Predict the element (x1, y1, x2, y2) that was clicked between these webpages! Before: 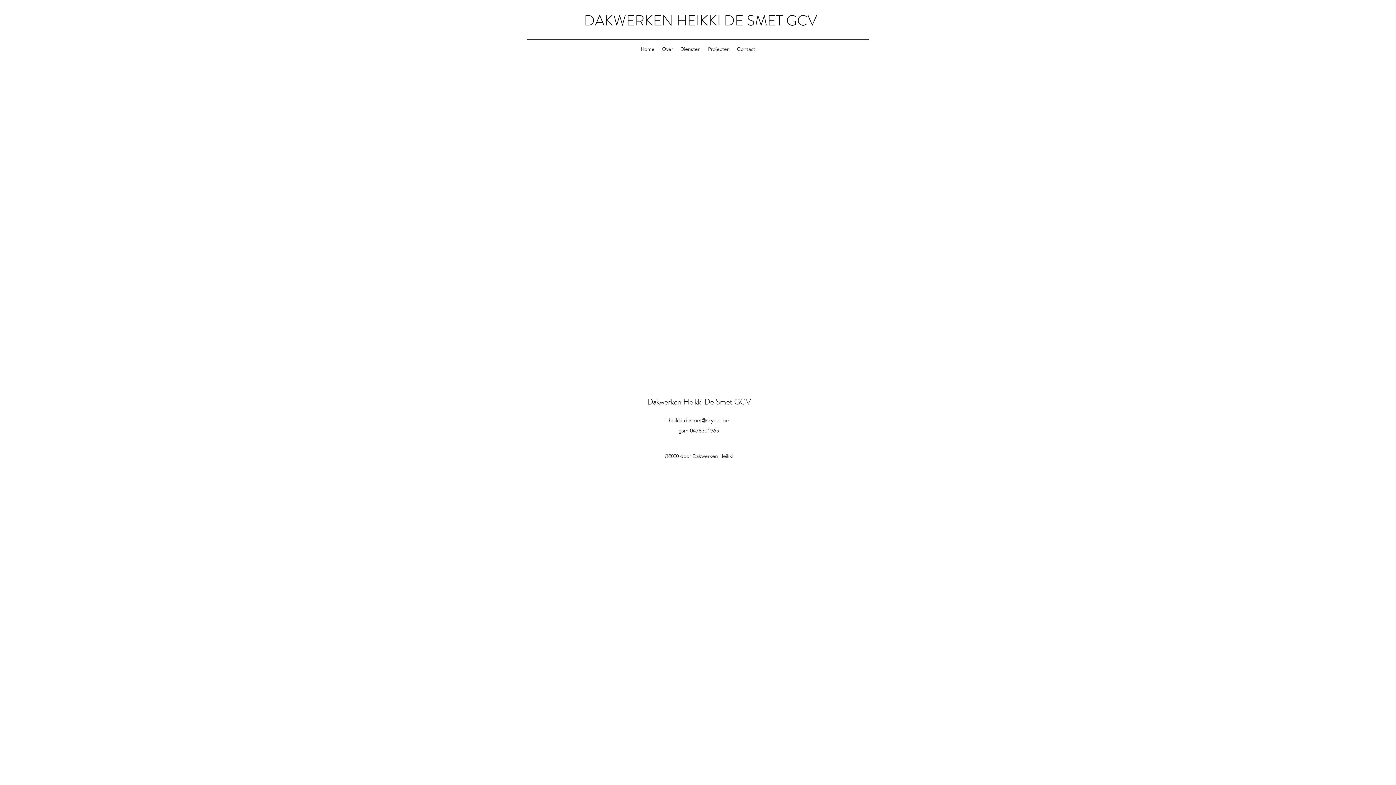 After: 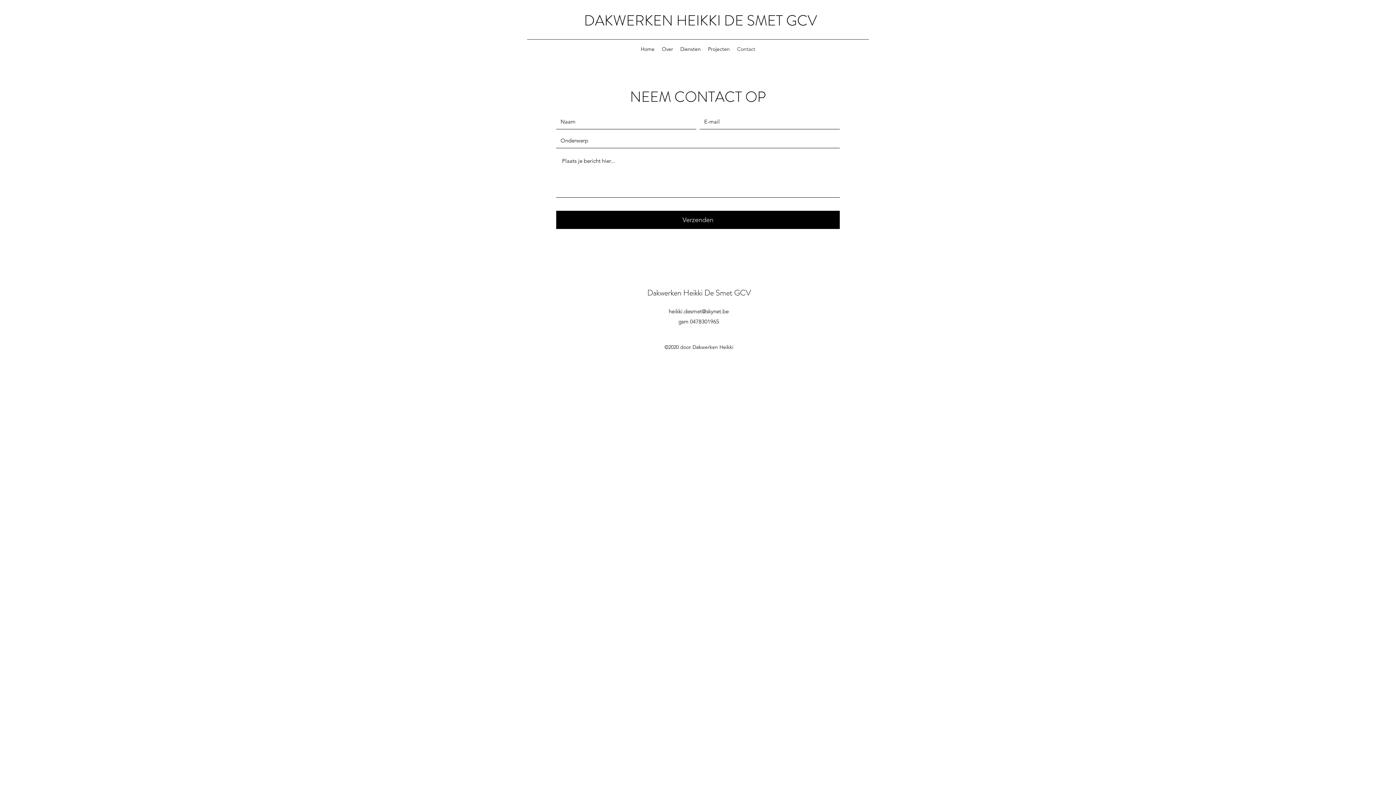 Action: label: Contact bbox: (733, 43, 759, 54)